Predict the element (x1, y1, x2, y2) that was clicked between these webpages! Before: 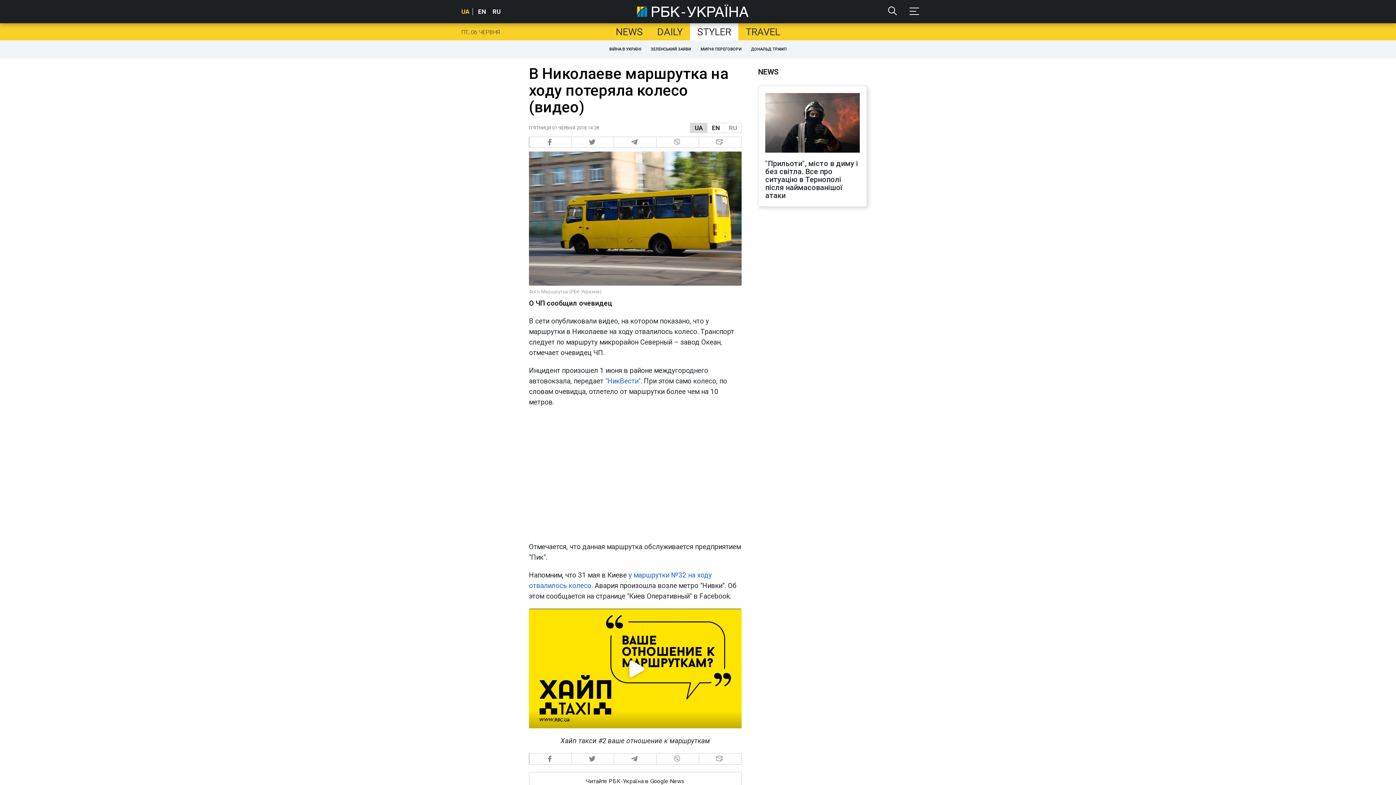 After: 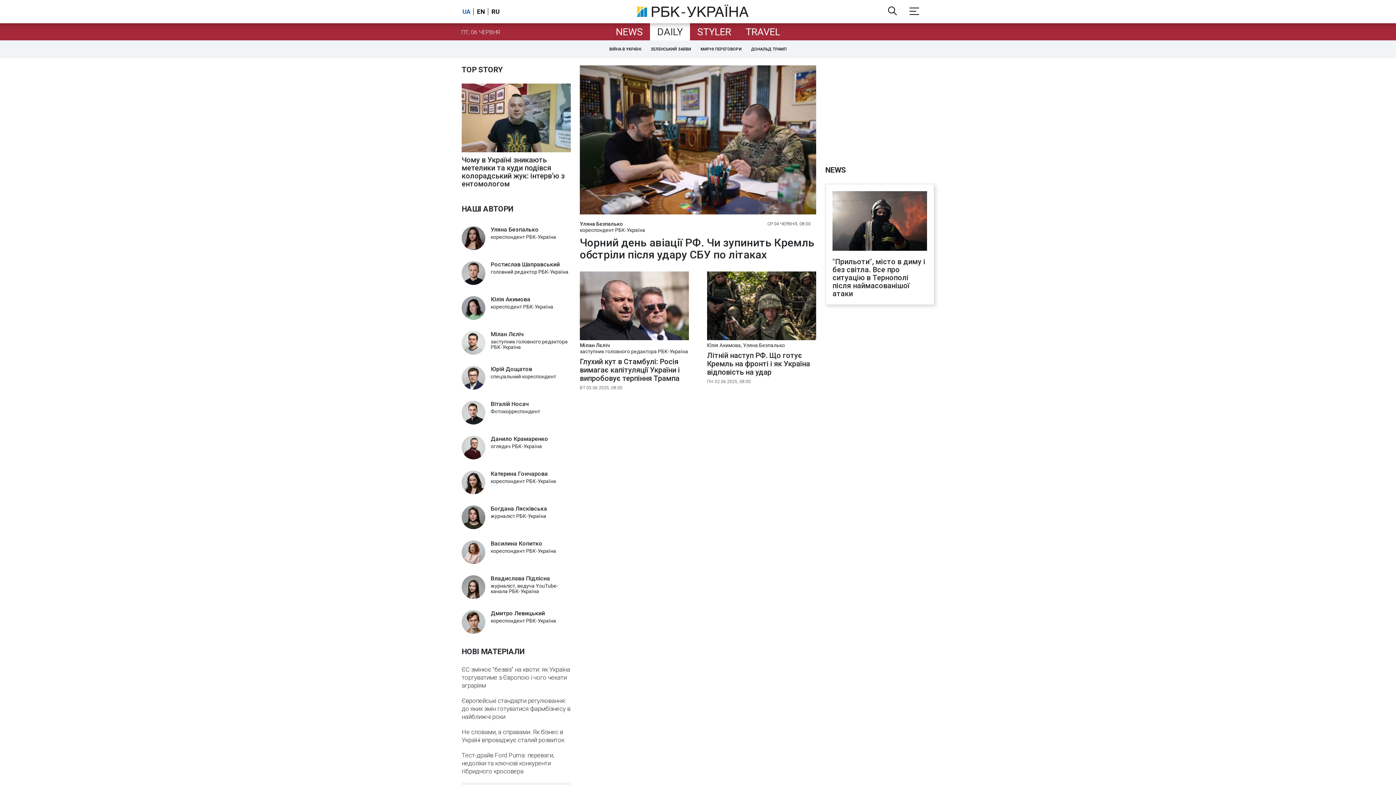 Action: bbox: (650, 23, 690, 40) label: DAILY